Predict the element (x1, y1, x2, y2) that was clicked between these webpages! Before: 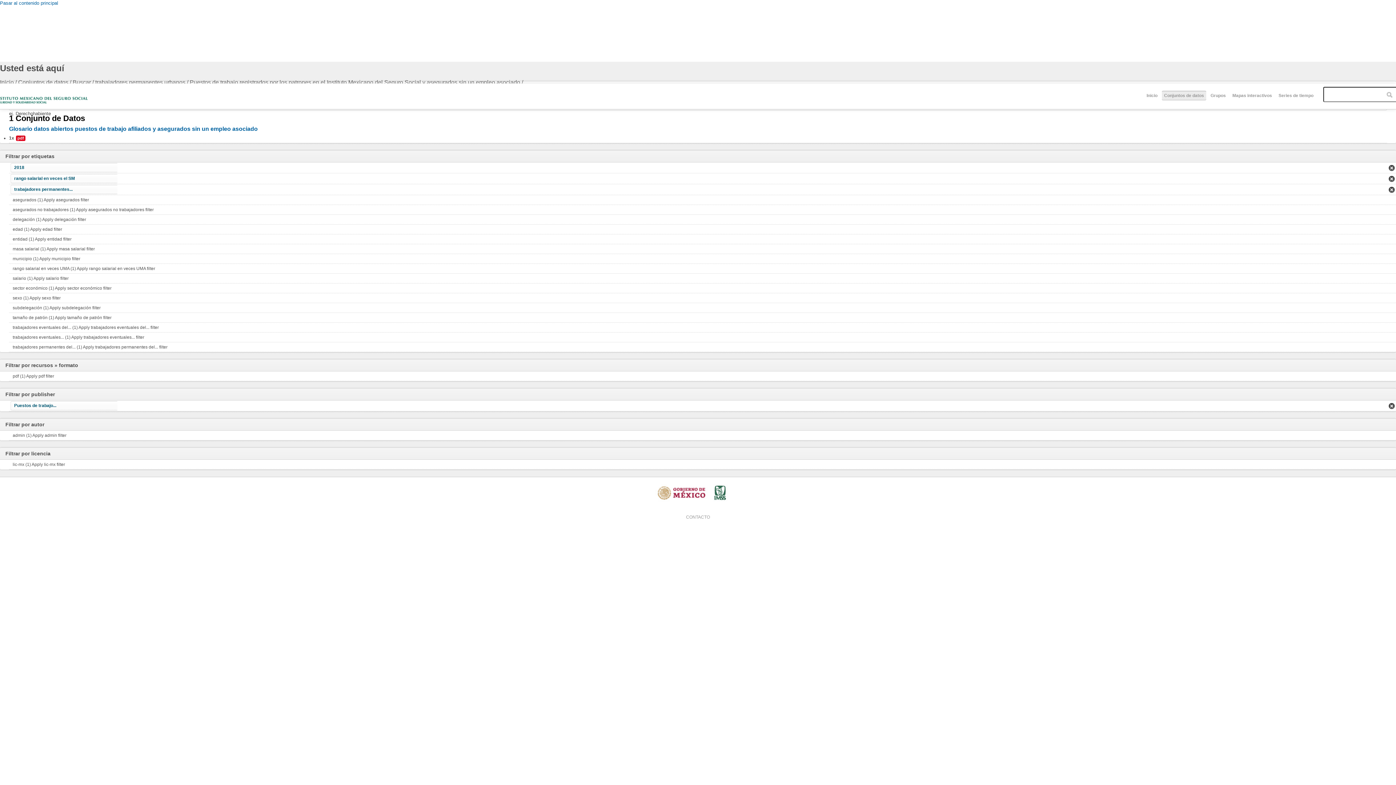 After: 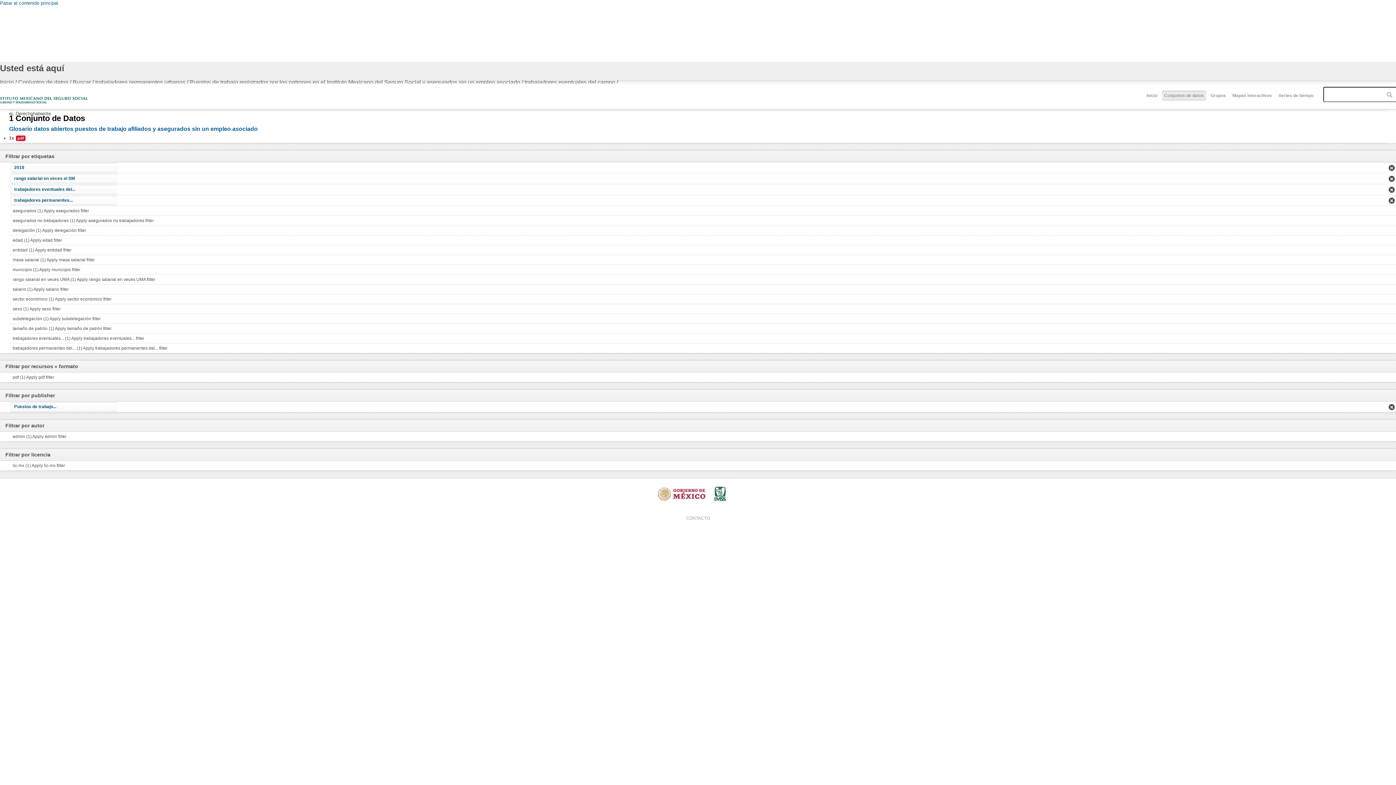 Action: label: trabajadores eventuales del... (1) Apply trabajadores eventuales del... filter bbox: (9, 322, 1396, 332)